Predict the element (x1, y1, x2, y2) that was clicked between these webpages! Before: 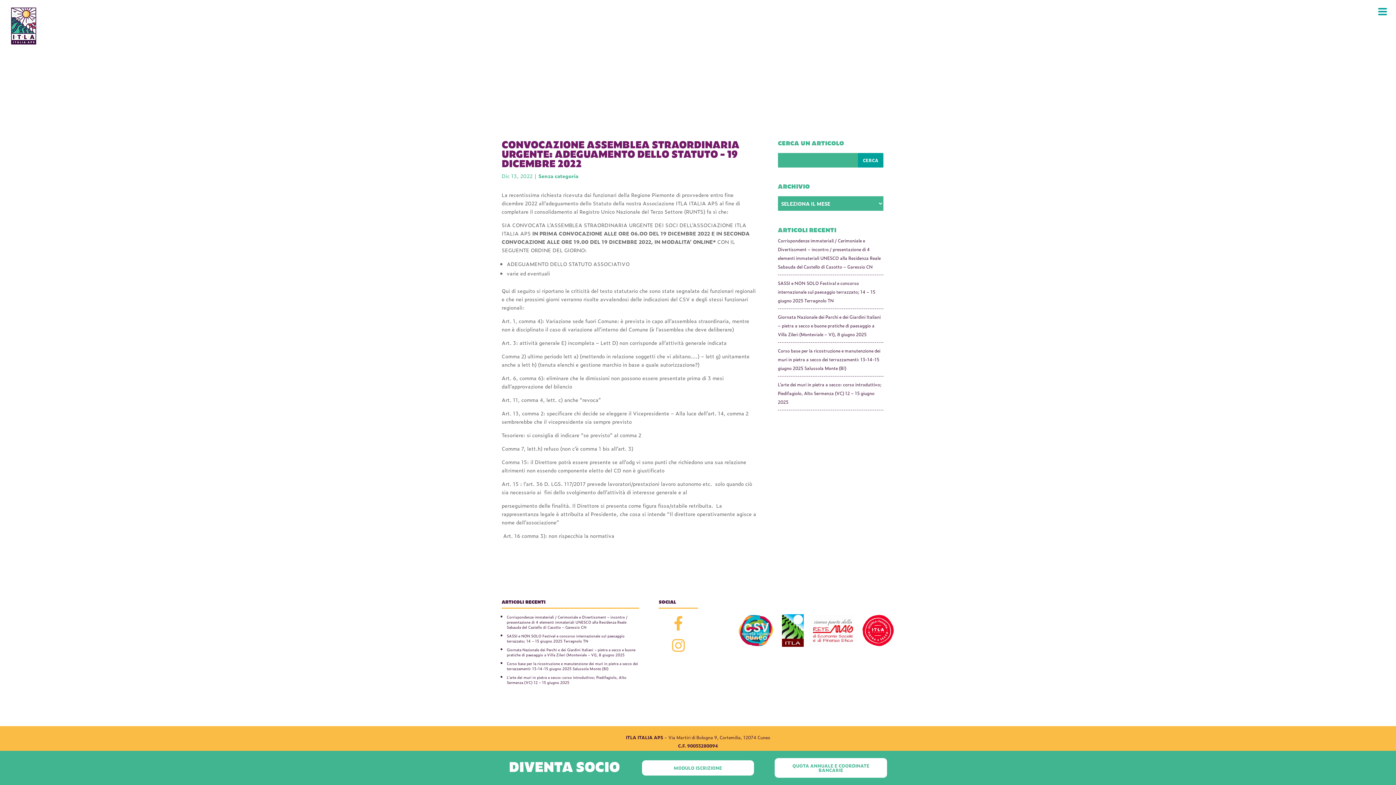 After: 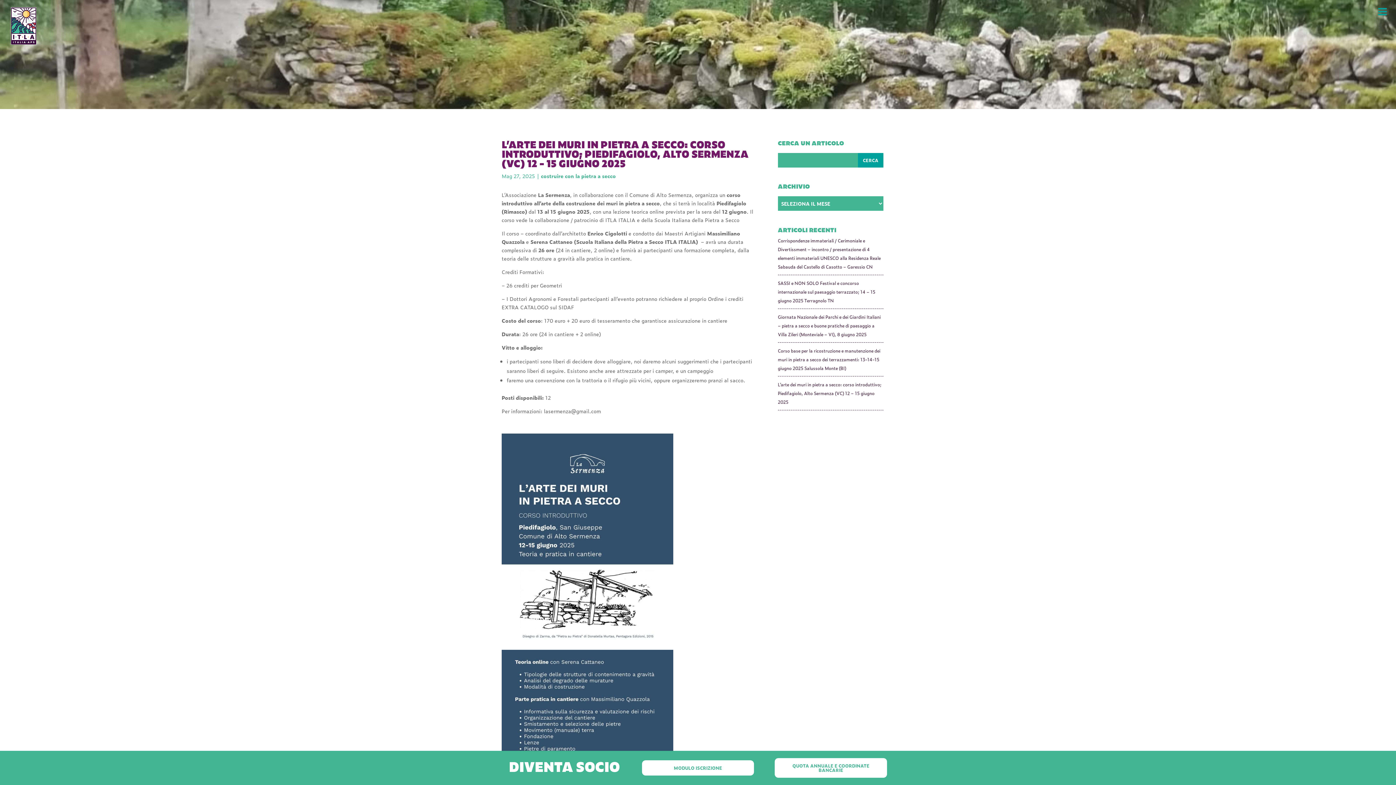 Action: label: L’arte dei muri in pietra a secco: corso introduttivo; Piedifagiolo, Alto Sermenza (VC) 12 – 15 giugno 2025 bbox: (778, 381, 881, 405)